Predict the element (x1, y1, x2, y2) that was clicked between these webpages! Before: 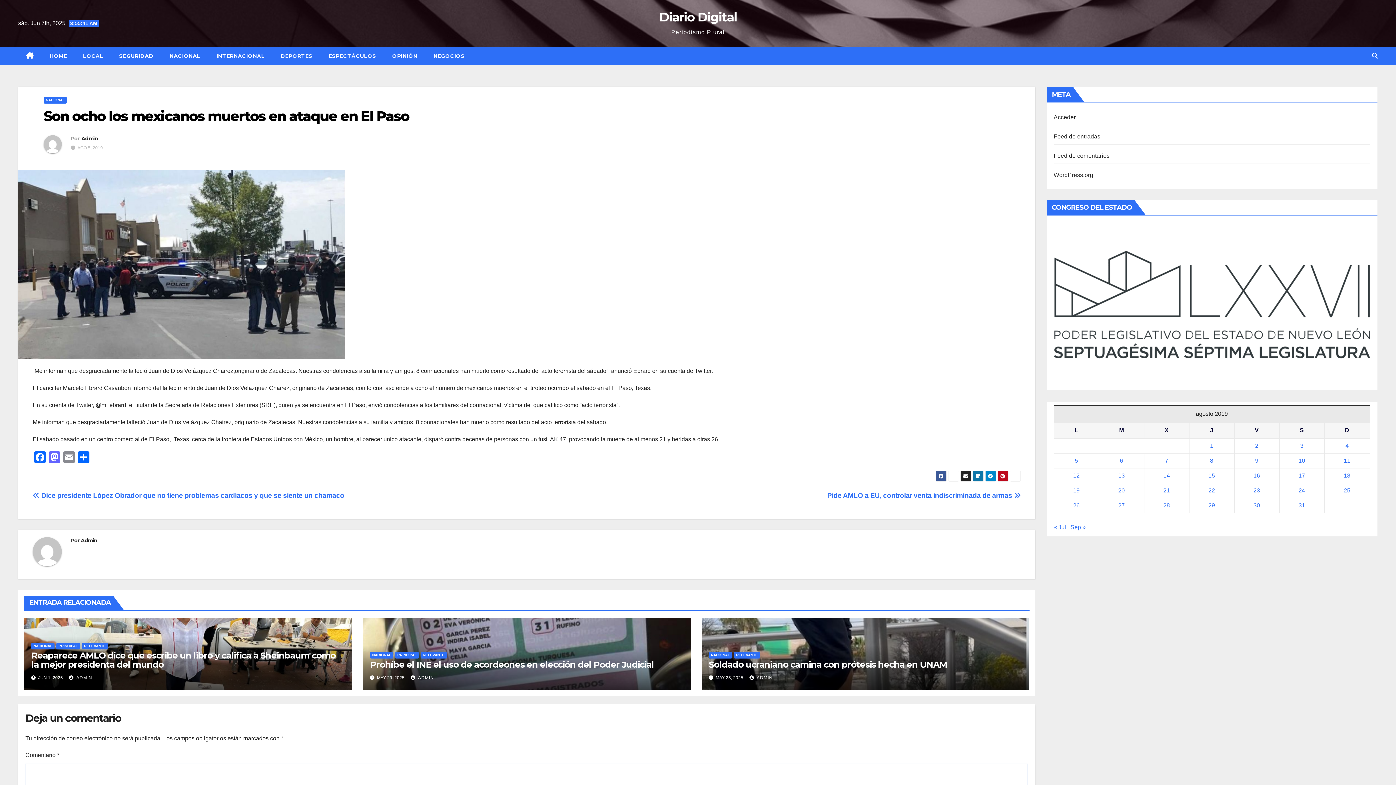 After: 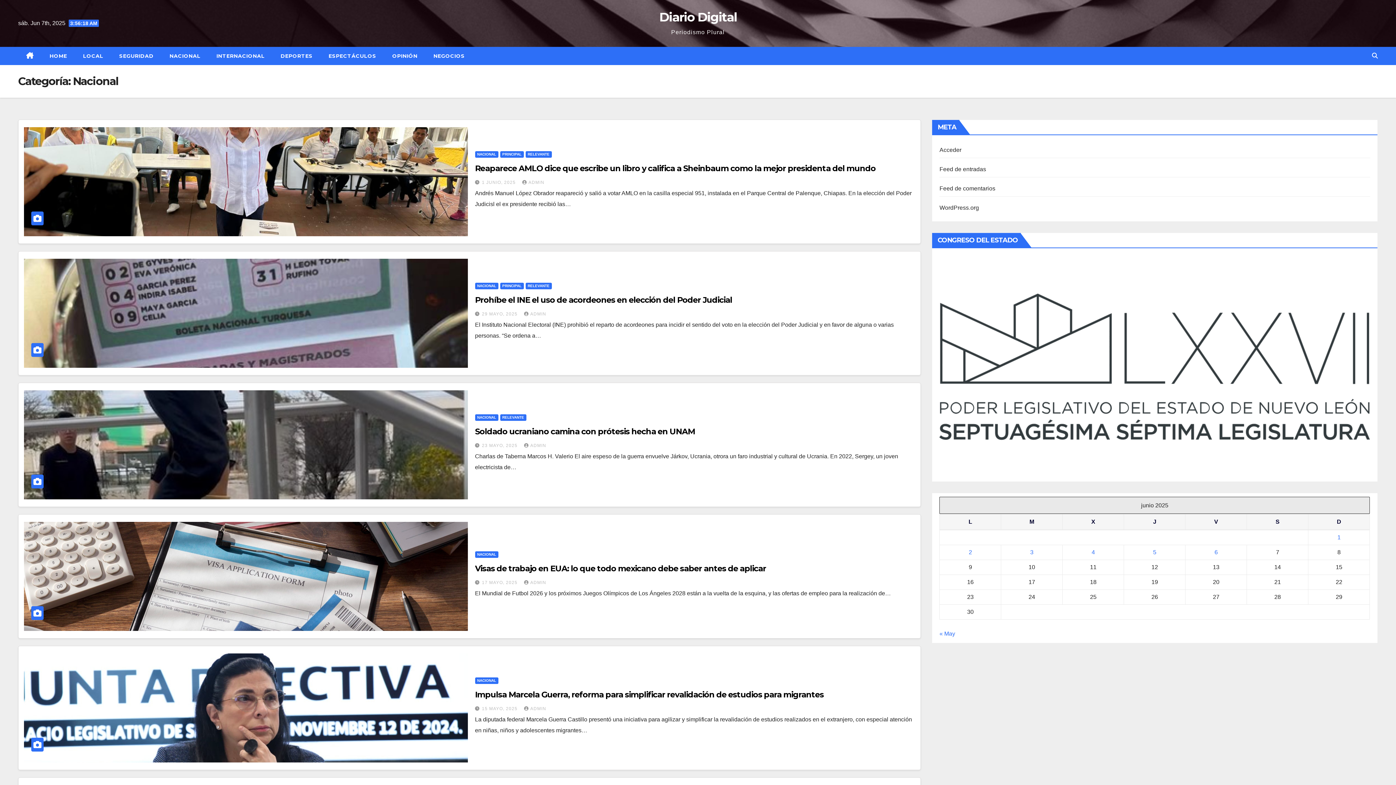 Action: bbox: (370, 652, 393, 659) label: NACIONAL